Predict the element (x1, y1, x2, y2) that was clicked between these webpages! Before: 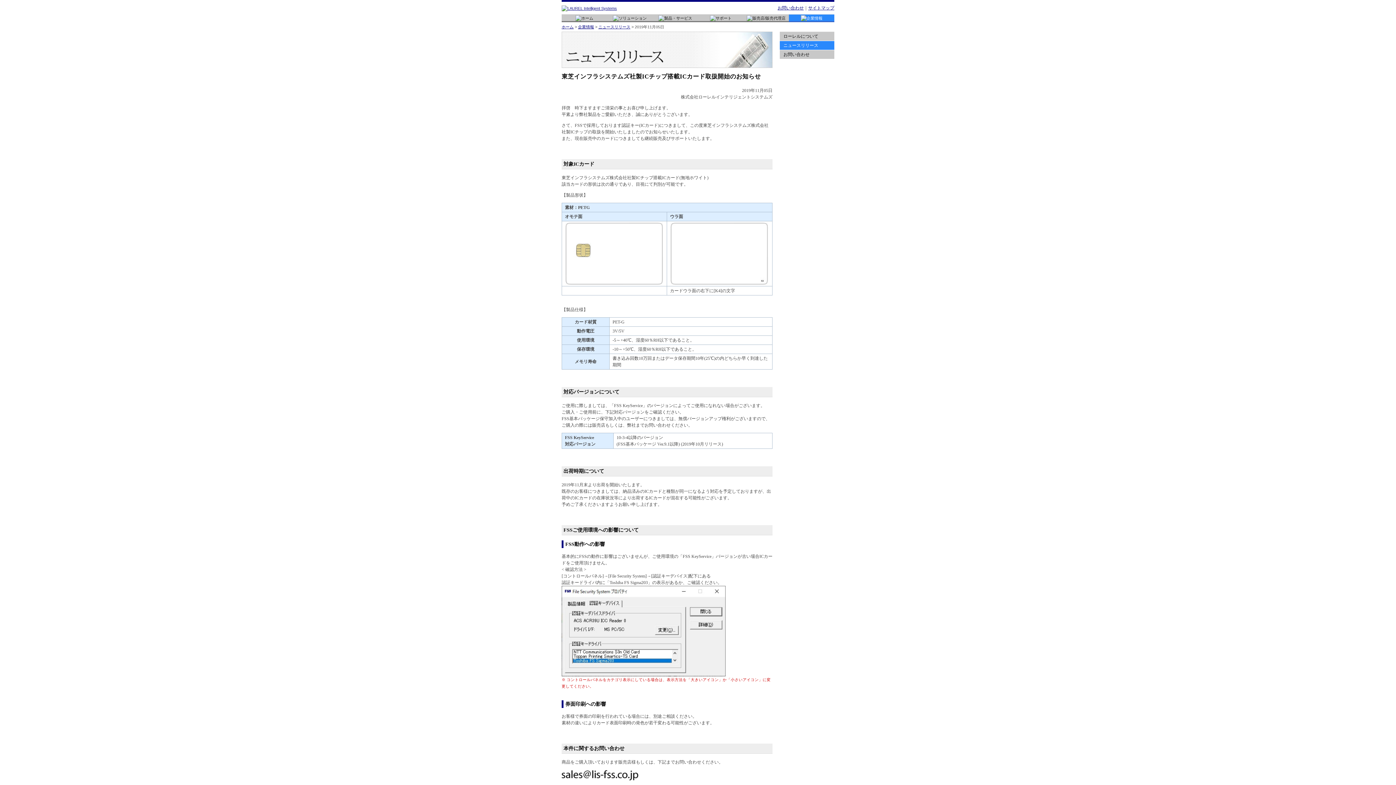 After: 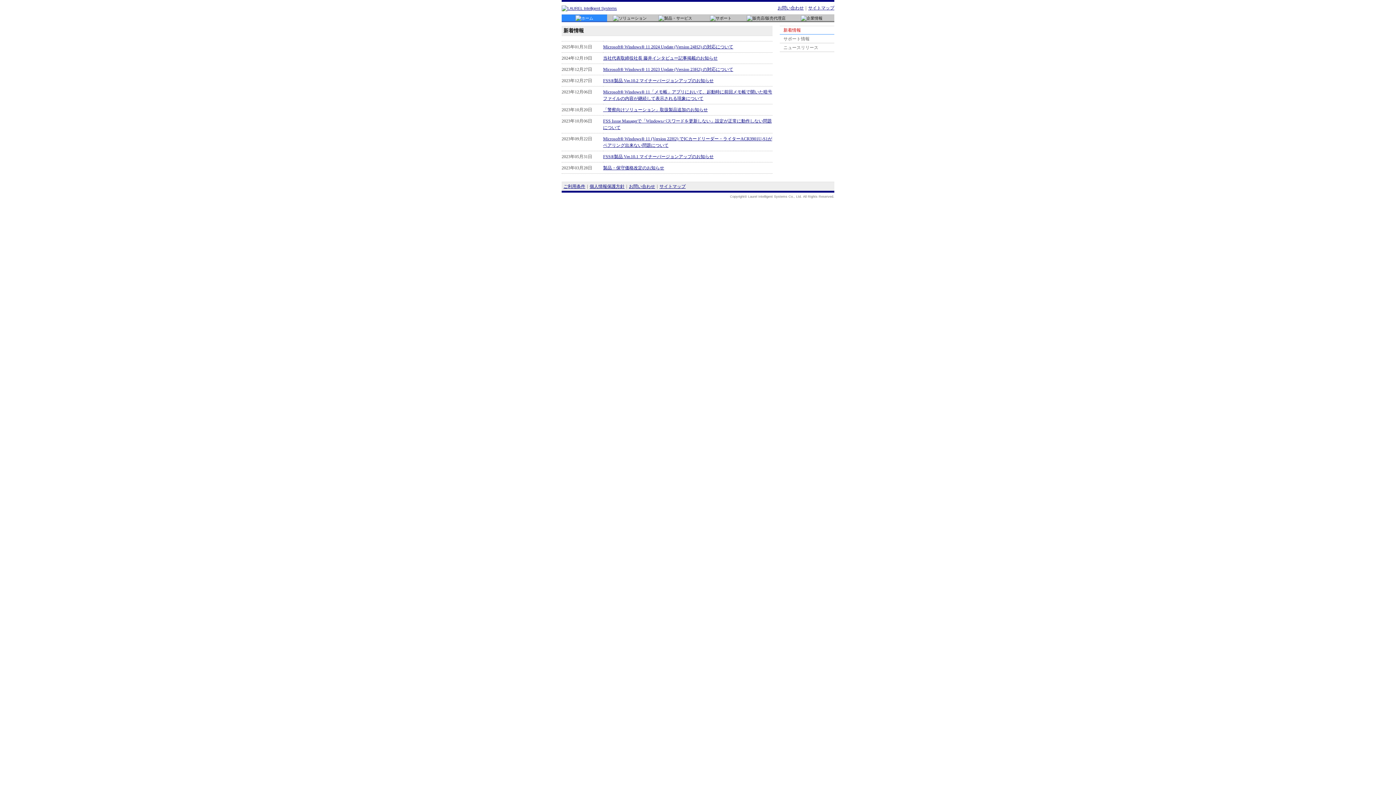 Action: bbox: (561, 14, 607, 22)